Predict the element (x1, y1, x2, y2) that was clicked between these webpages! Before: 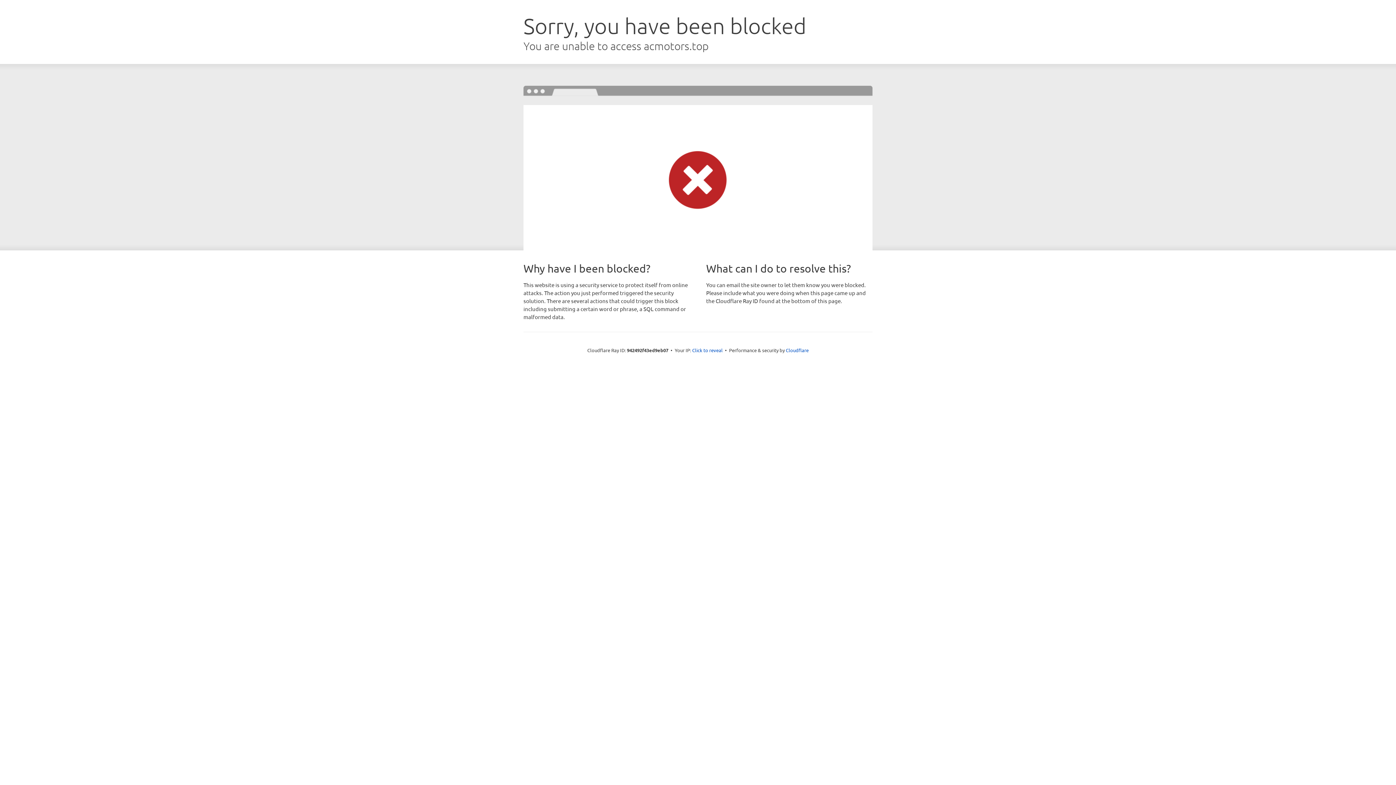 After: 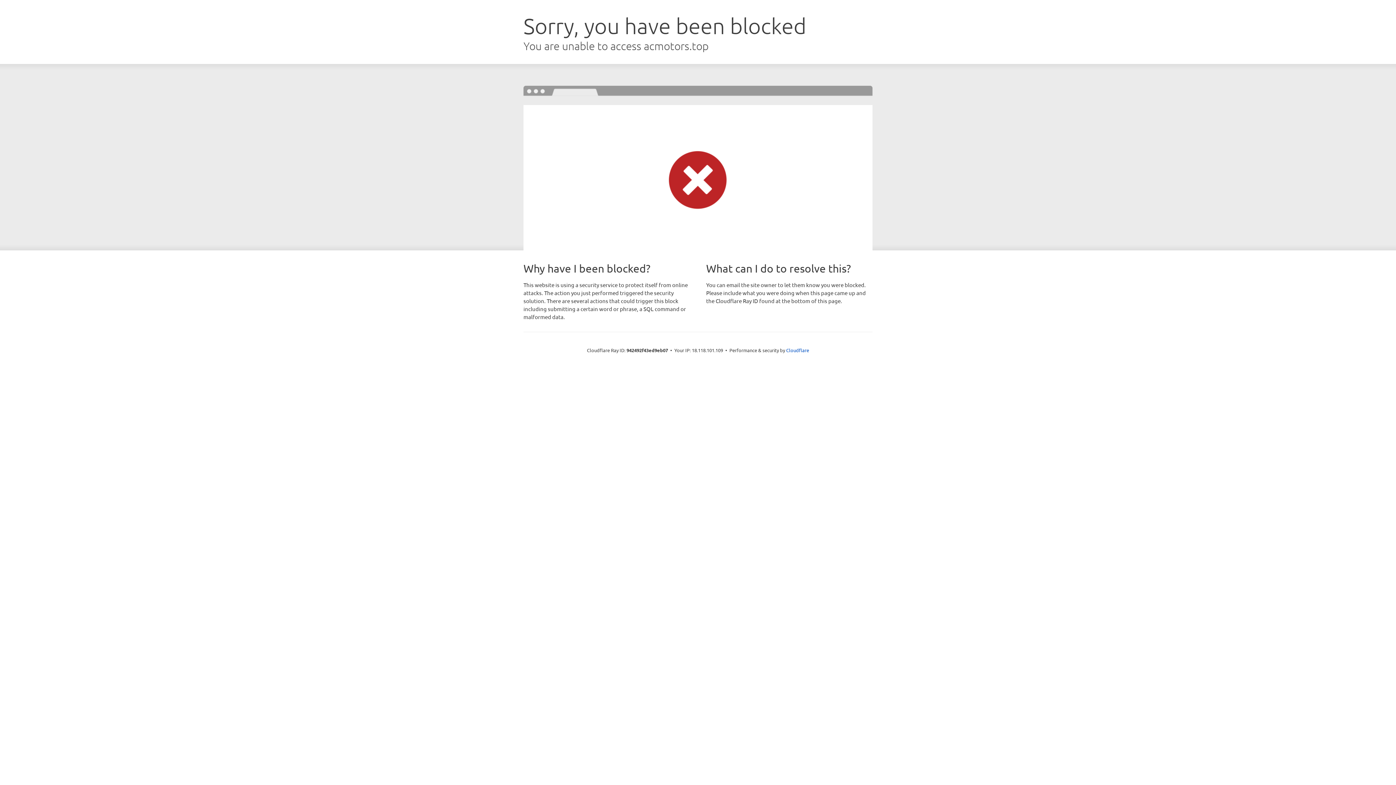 Action: bbox: (692, 346, 722, 353) label: Click to reveal